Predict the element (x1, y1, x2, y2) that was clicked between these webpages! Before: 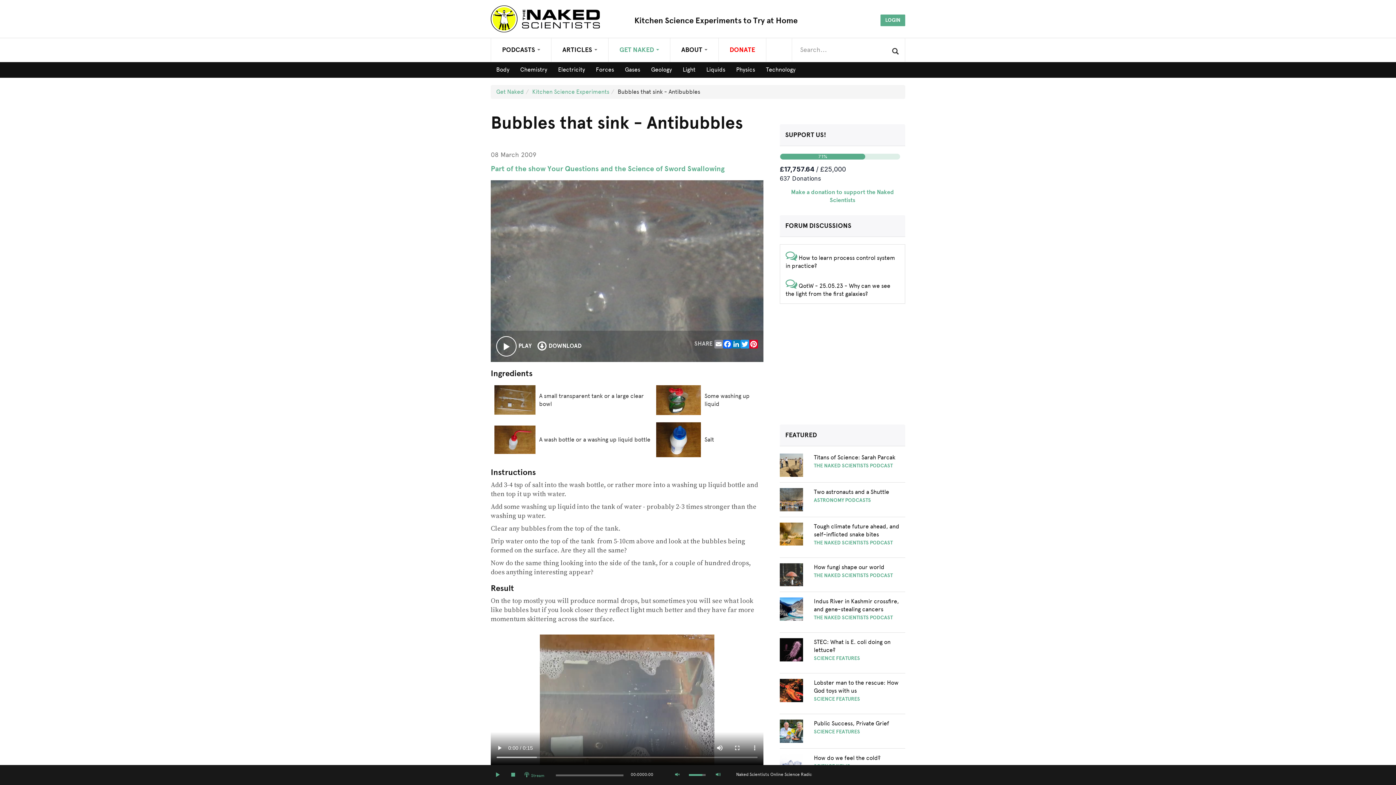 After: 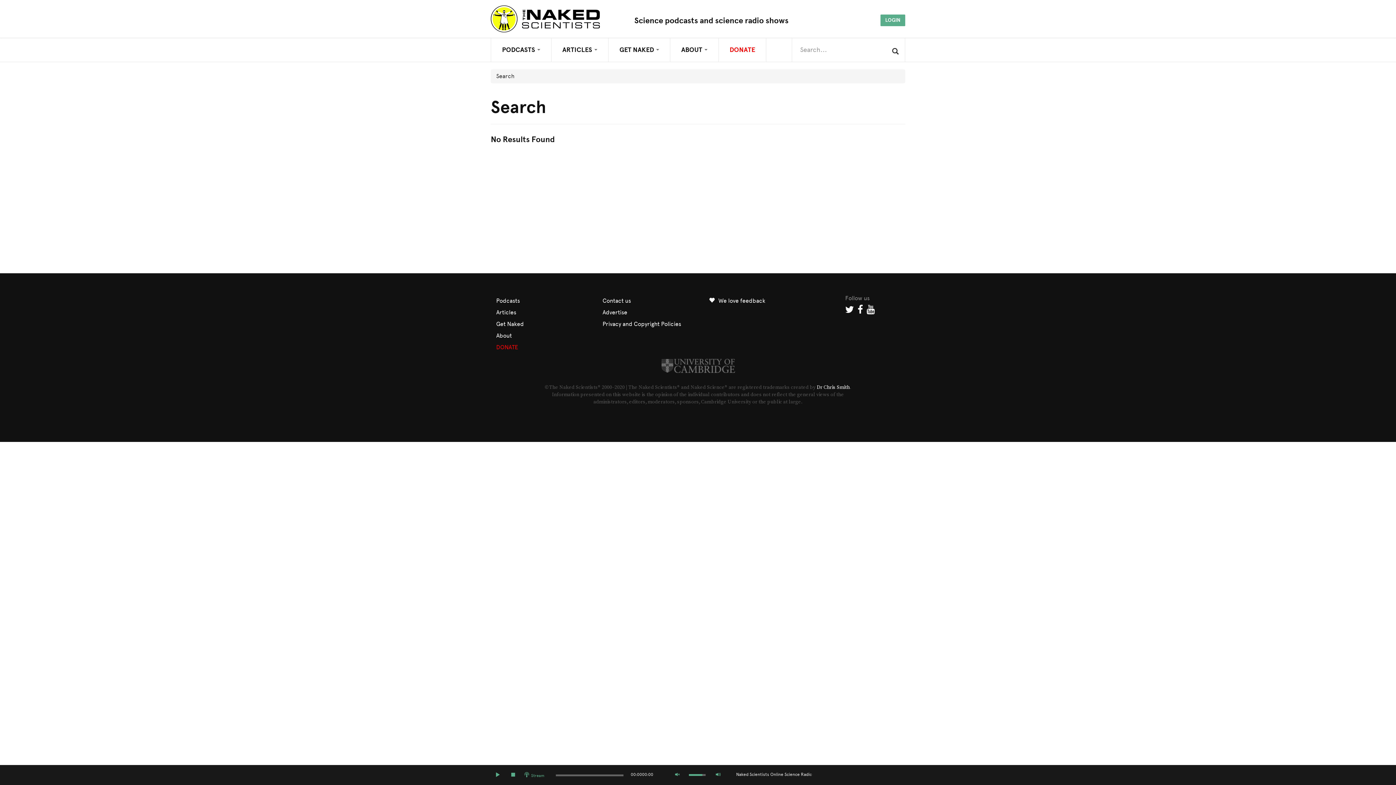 Action: bbox: (890, 45, 900, 56) label: APPLY